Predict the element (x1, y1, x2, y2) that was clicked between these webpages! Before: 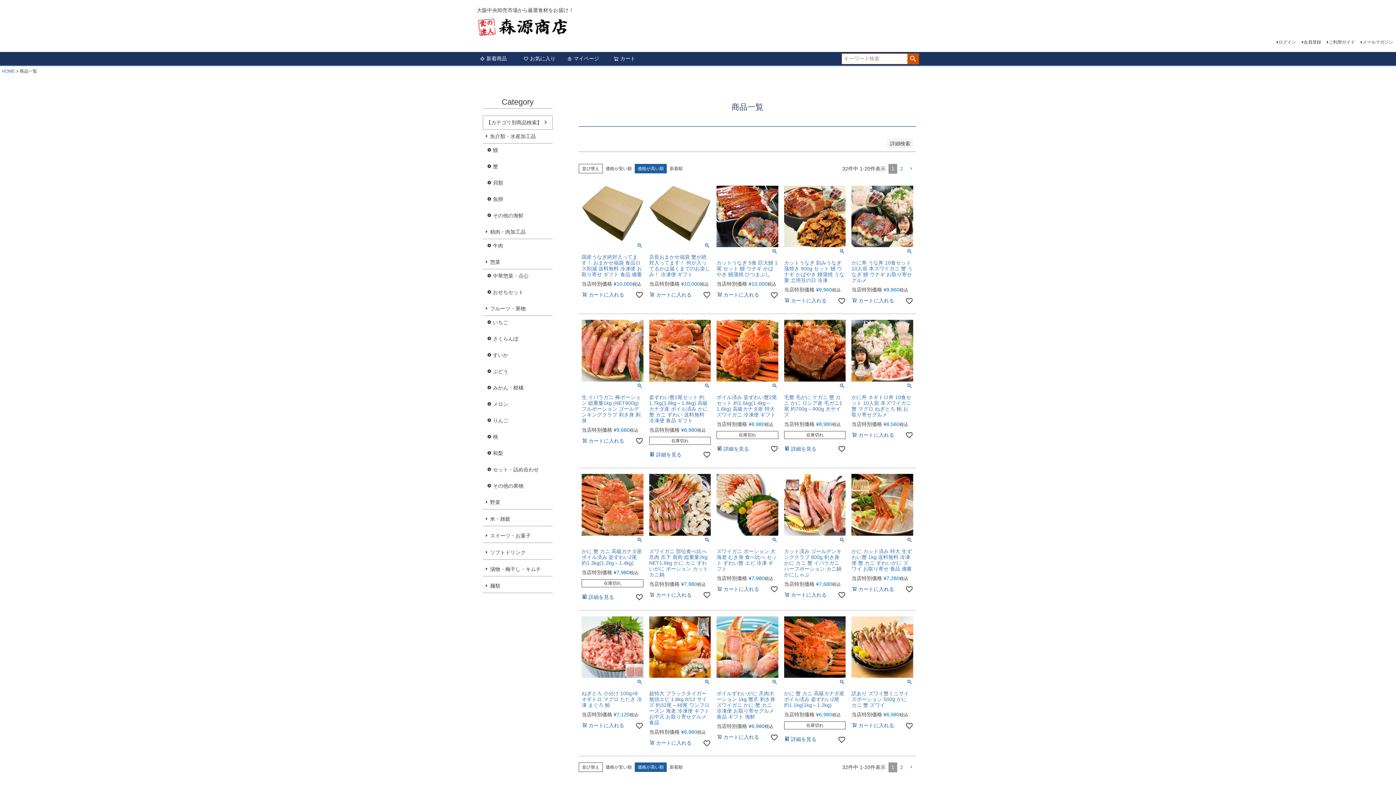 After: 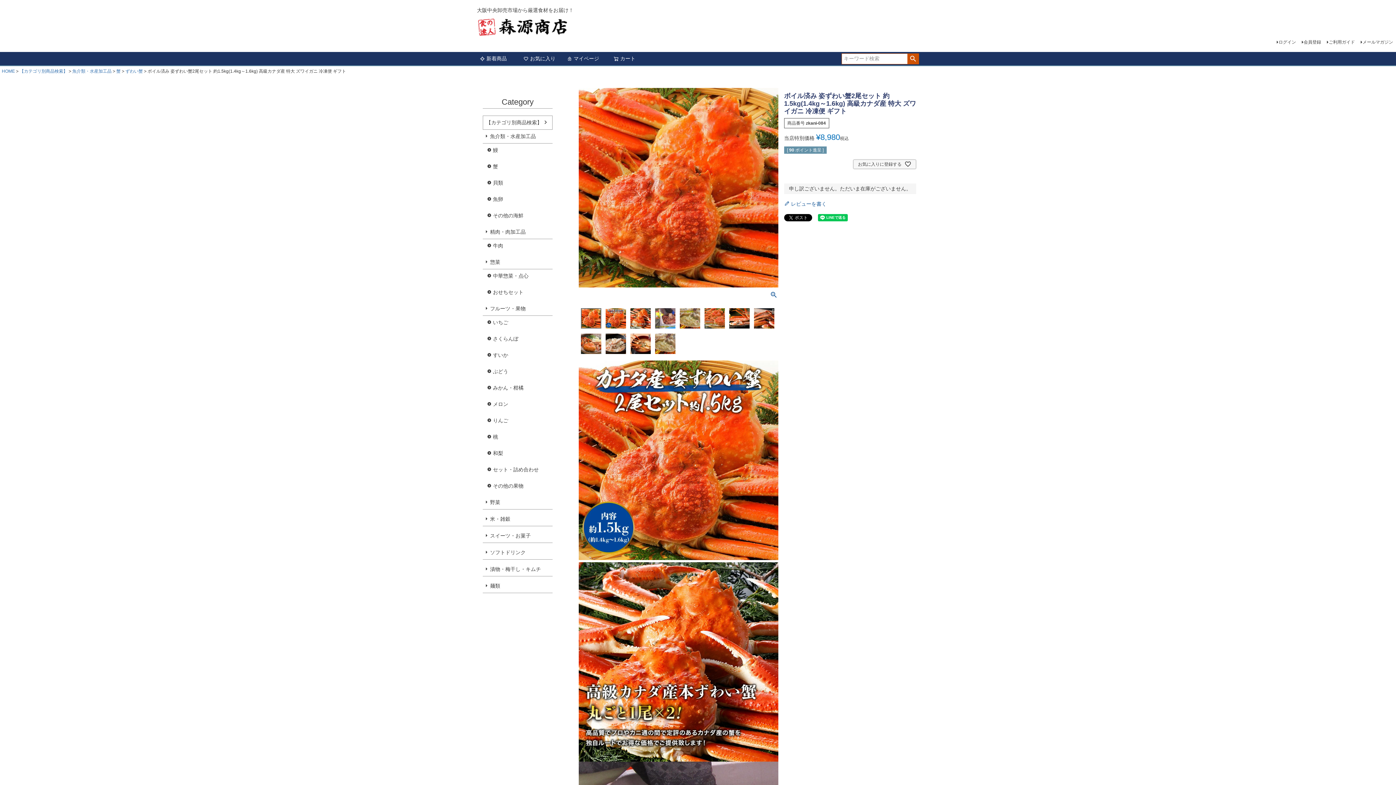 Action: label: ボイル済み 姿ずわい蟹2尾セット 約1.5kg(1.4kg～1.6kg) 高級カナダ産 特大 ズワイガニ 冷凍便 ギフト bbox: (716, 394, 778, 417)